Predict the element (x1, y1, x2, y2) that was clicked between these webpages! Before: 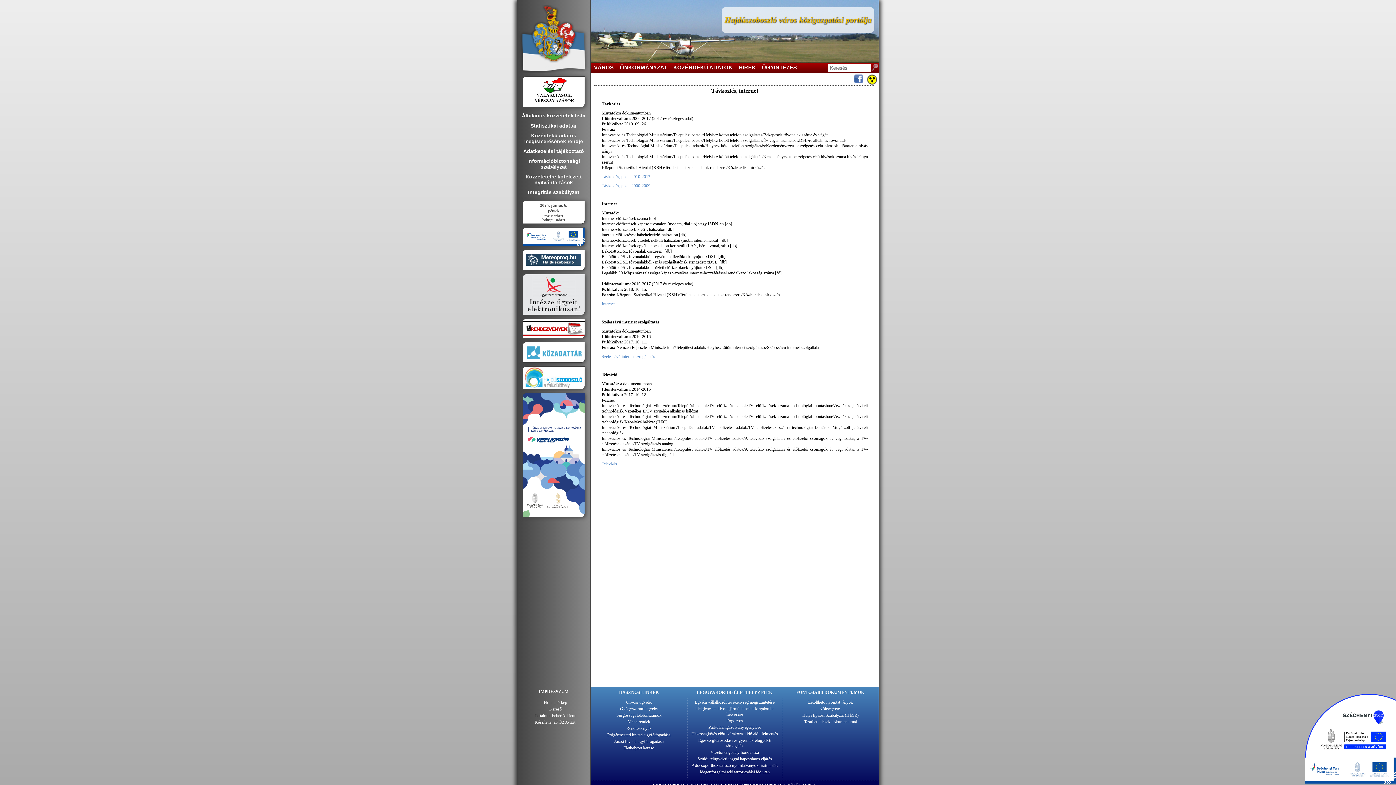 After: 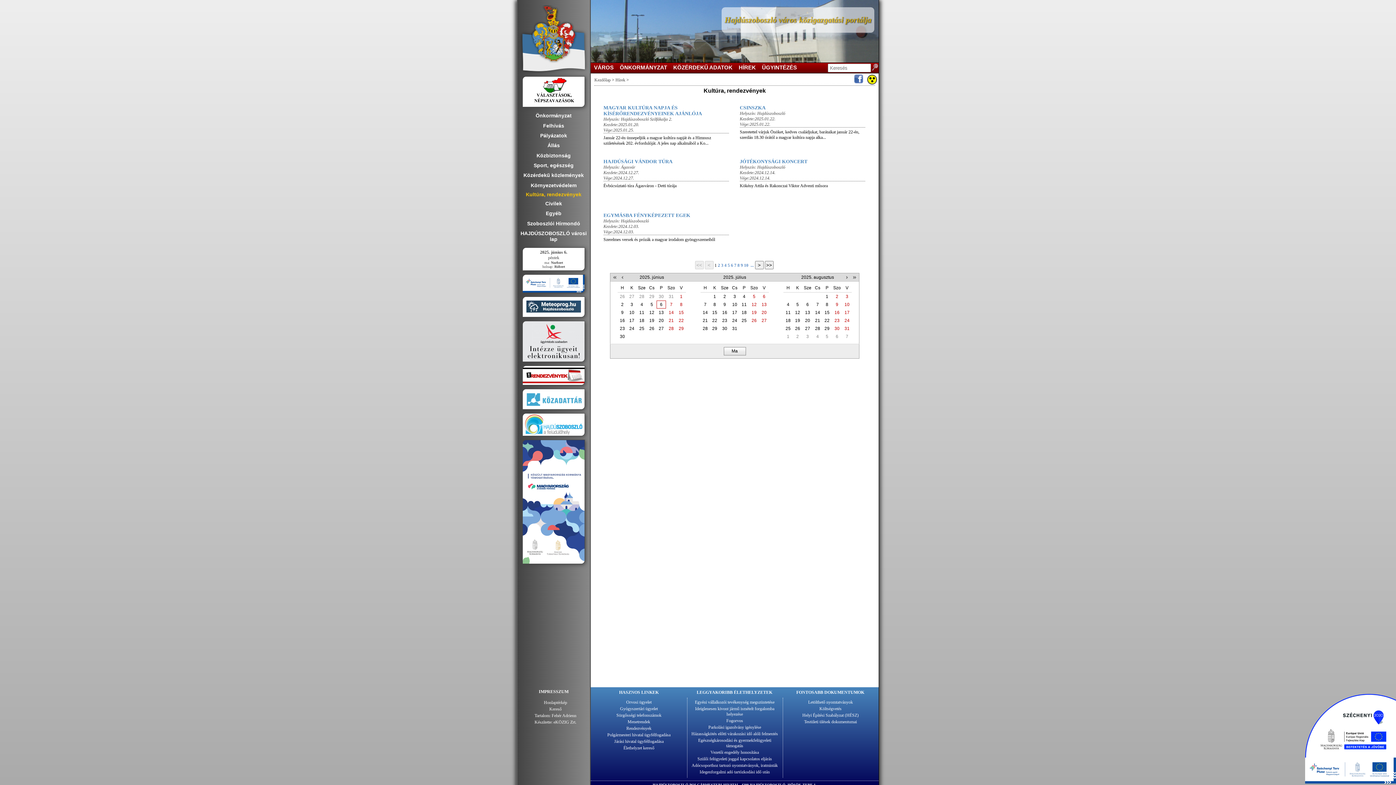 Action: bbox: (517, 319, 590, 338)